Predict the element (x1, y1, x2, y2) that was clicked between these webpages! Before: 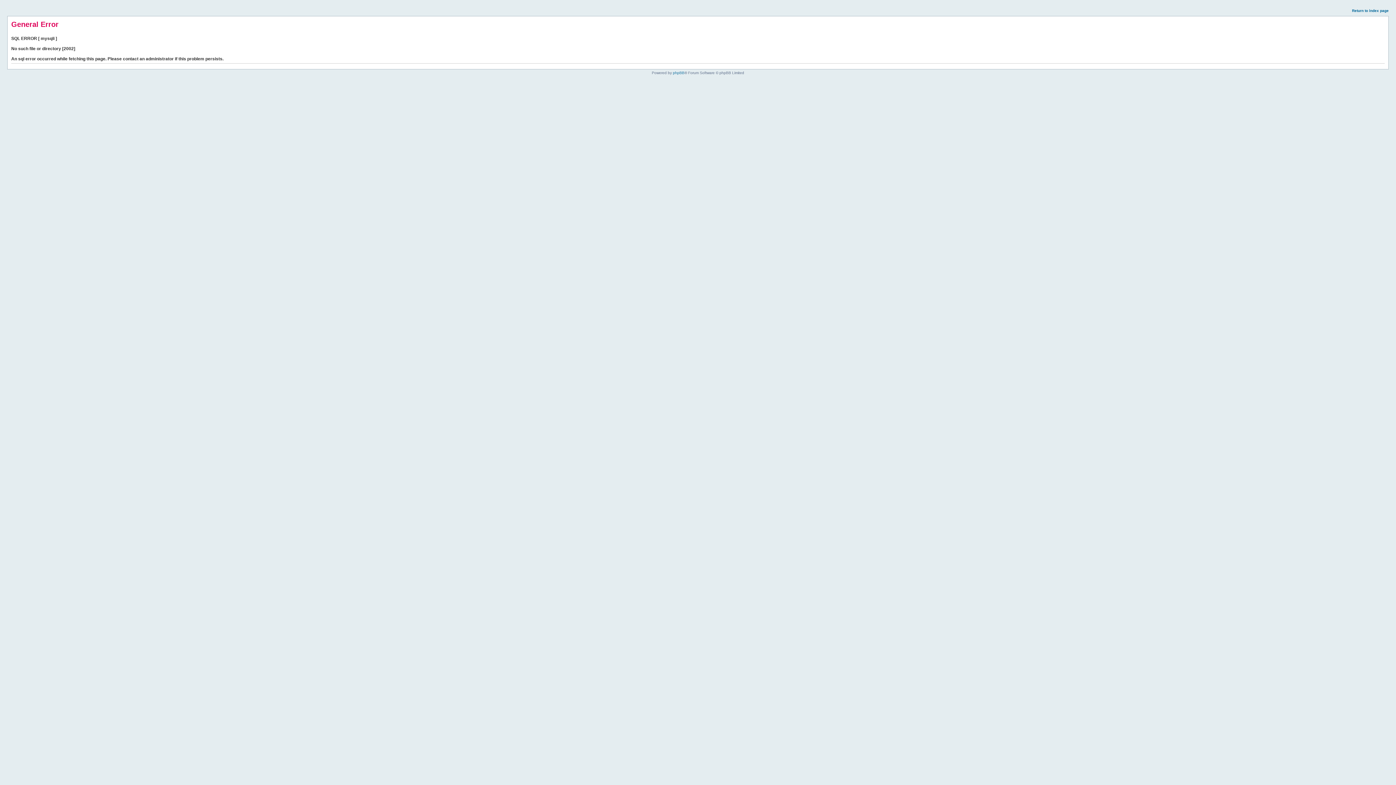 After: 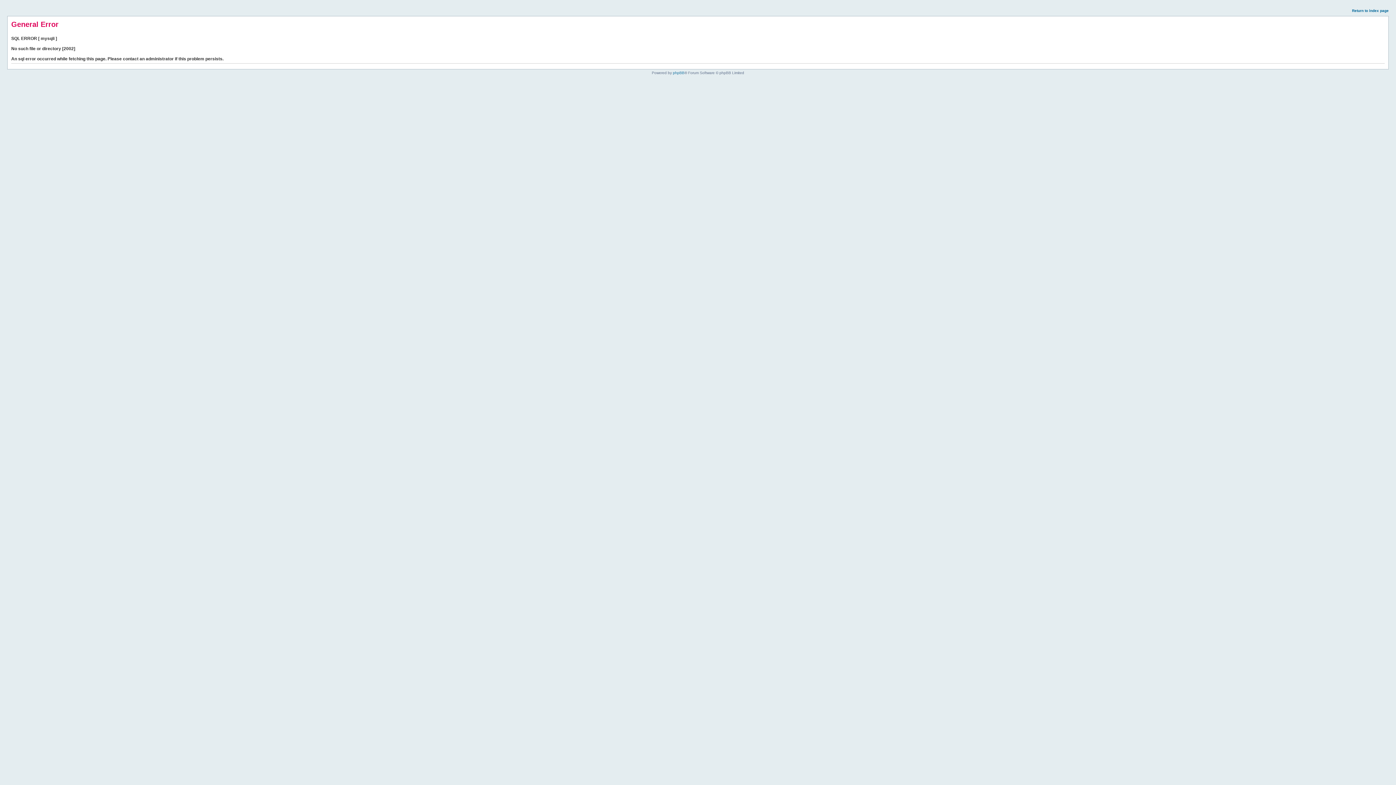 Action: bbox: (1352, 8, 1389, 12) label: Return to index page